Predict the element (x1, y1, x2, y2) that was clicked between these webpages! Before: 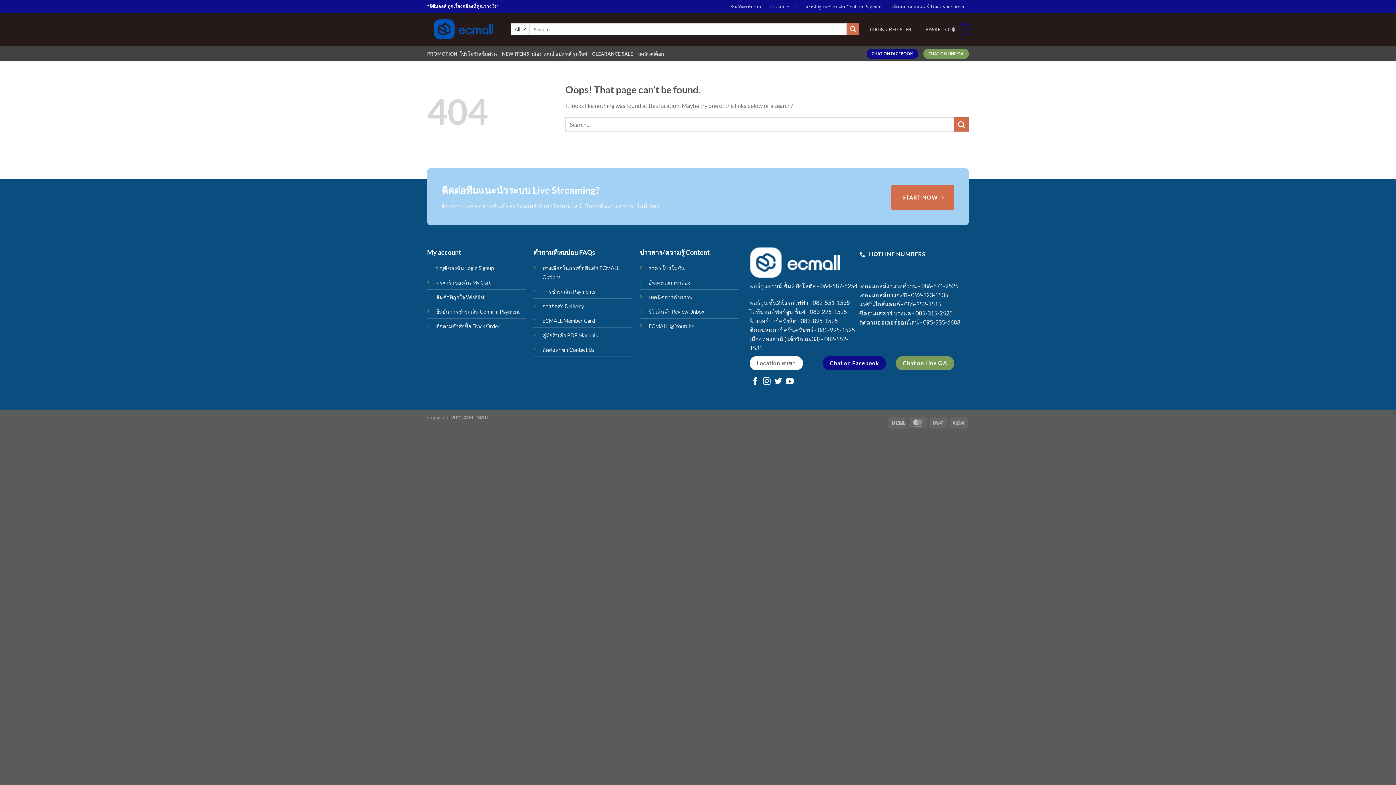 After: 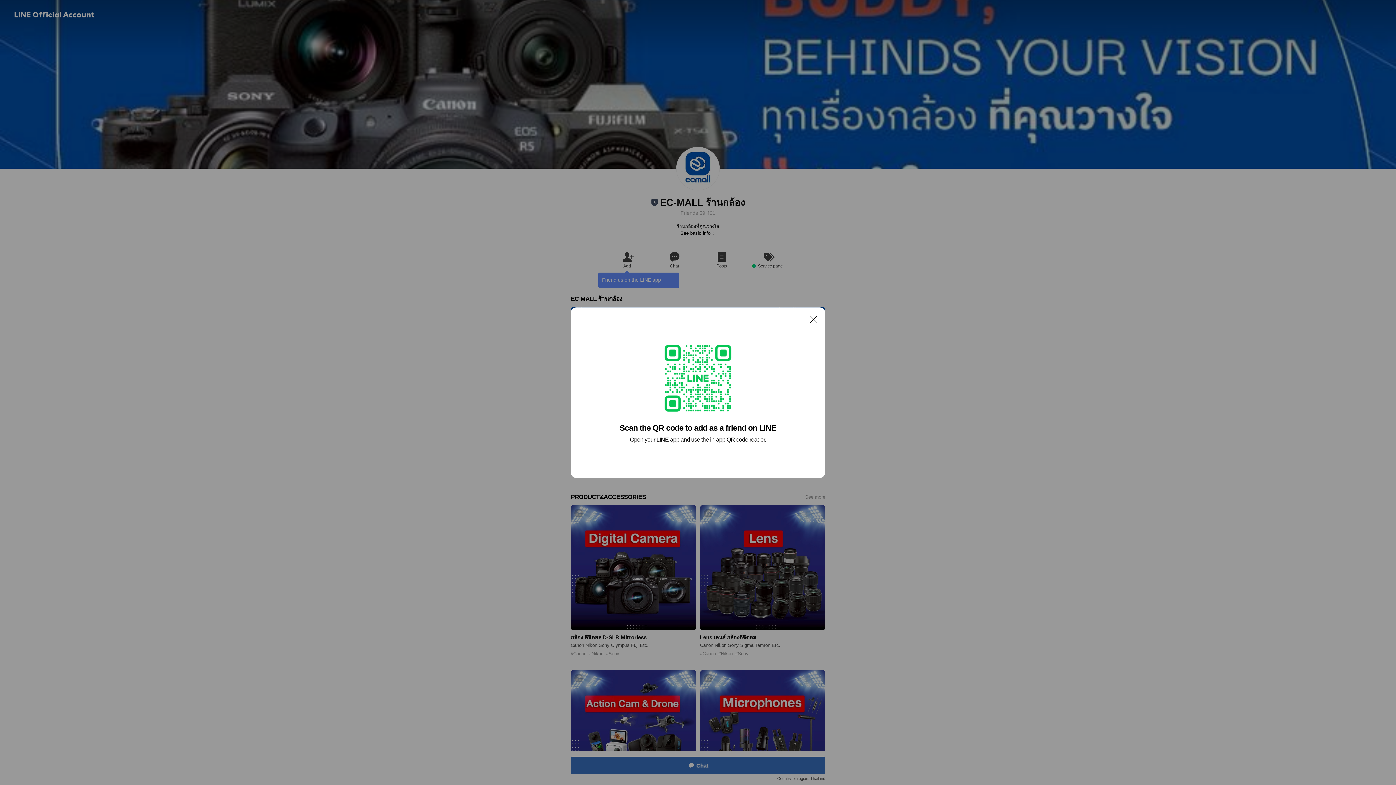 Action: bbox: (895, 356, 954, 370) label: Chat on Line OA